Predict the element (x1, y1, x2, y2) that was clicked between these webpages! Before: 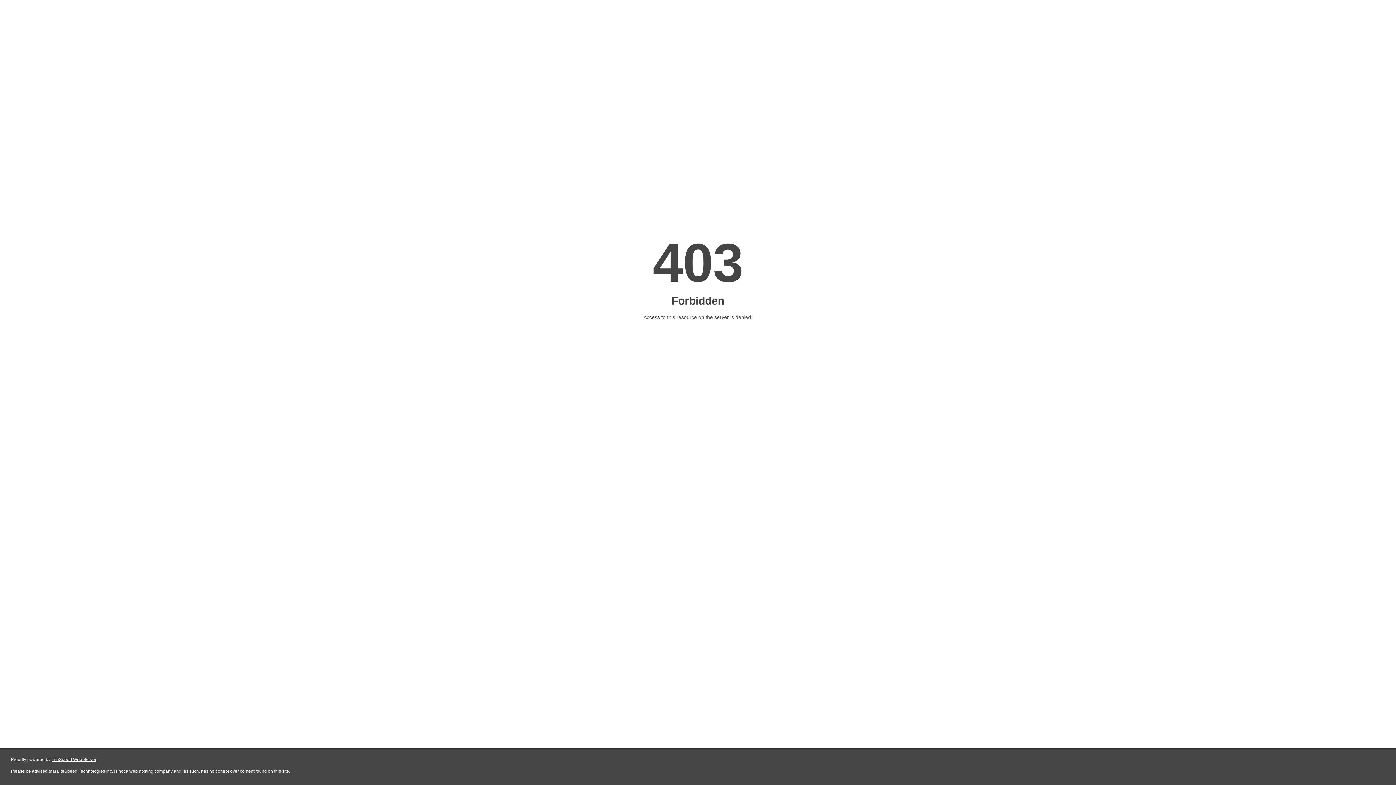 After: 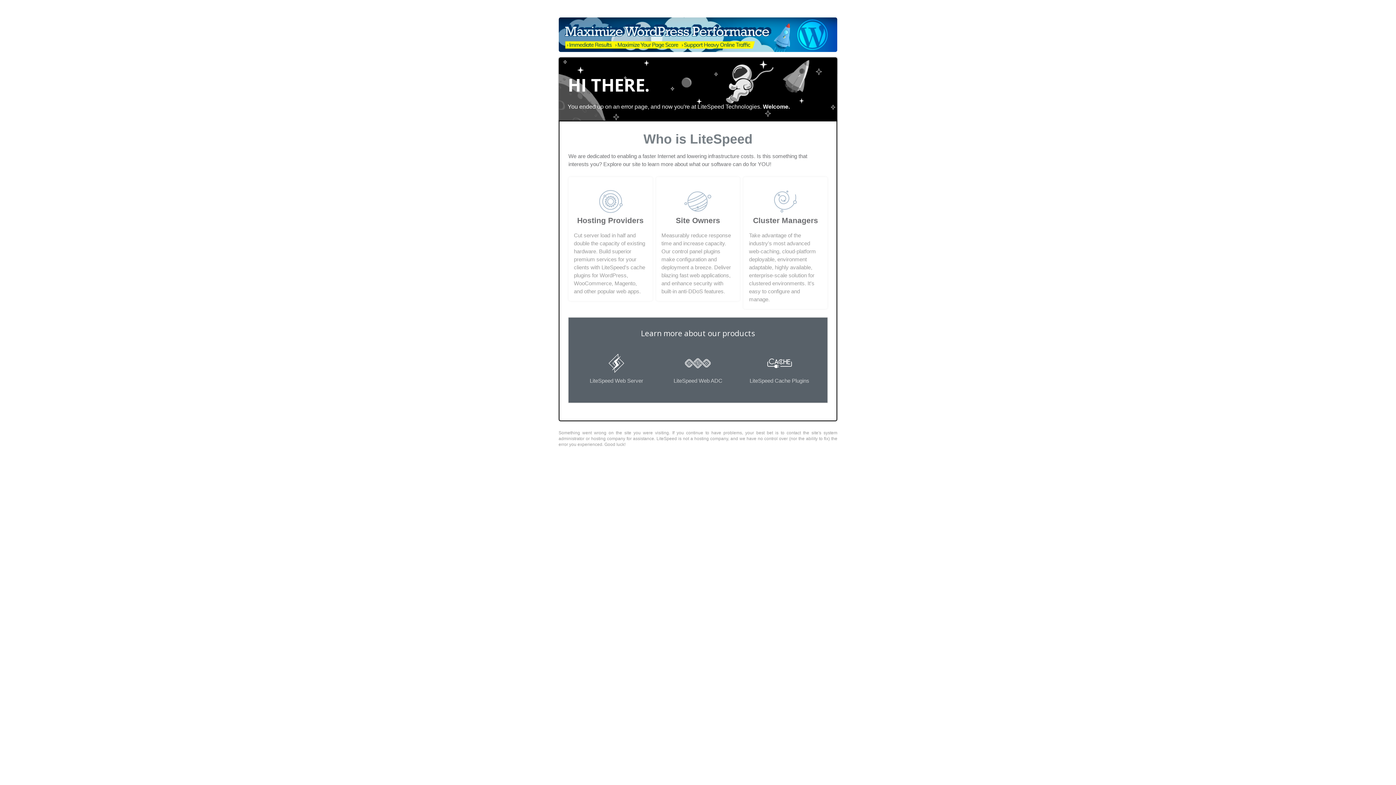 Action: label: LiteSpeed Web Server bbox: (51, 757, 96, 762)